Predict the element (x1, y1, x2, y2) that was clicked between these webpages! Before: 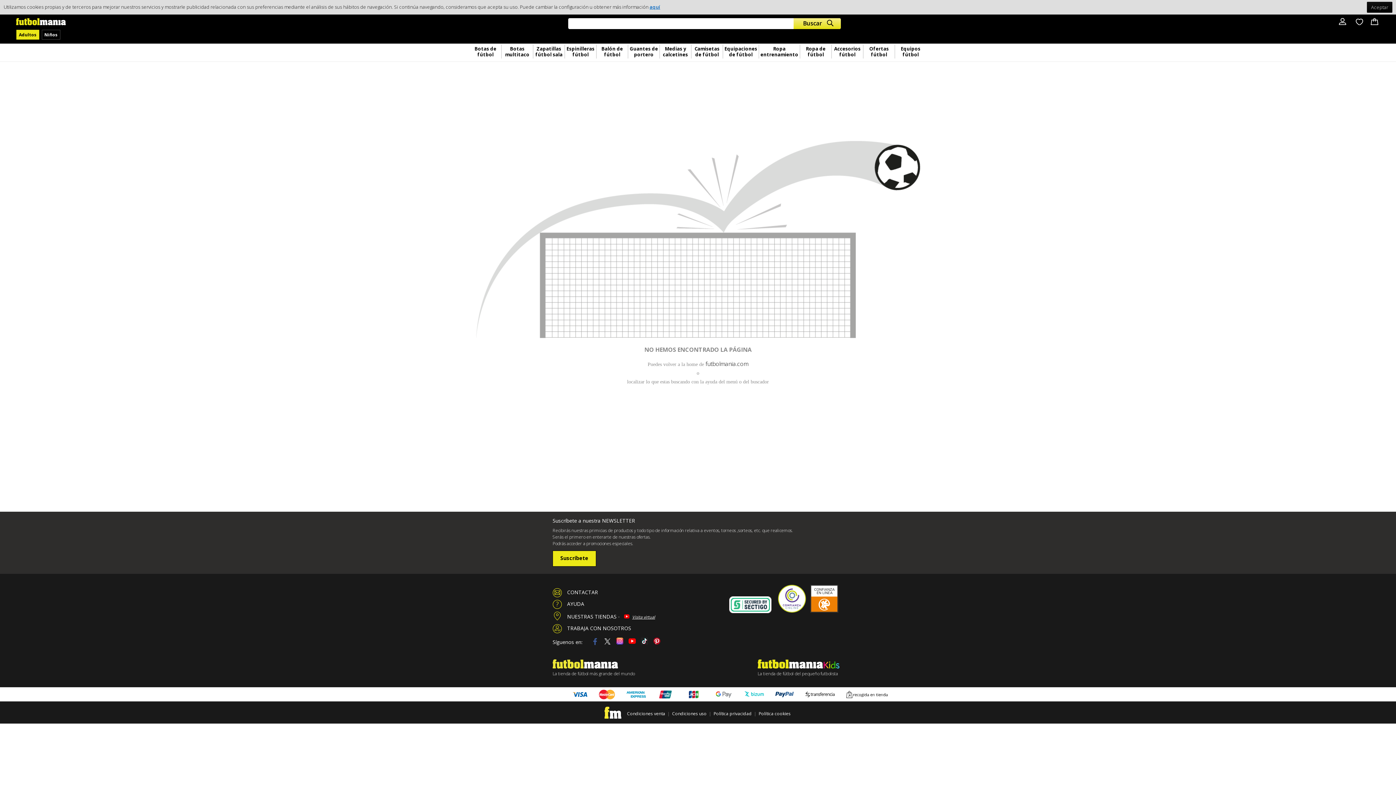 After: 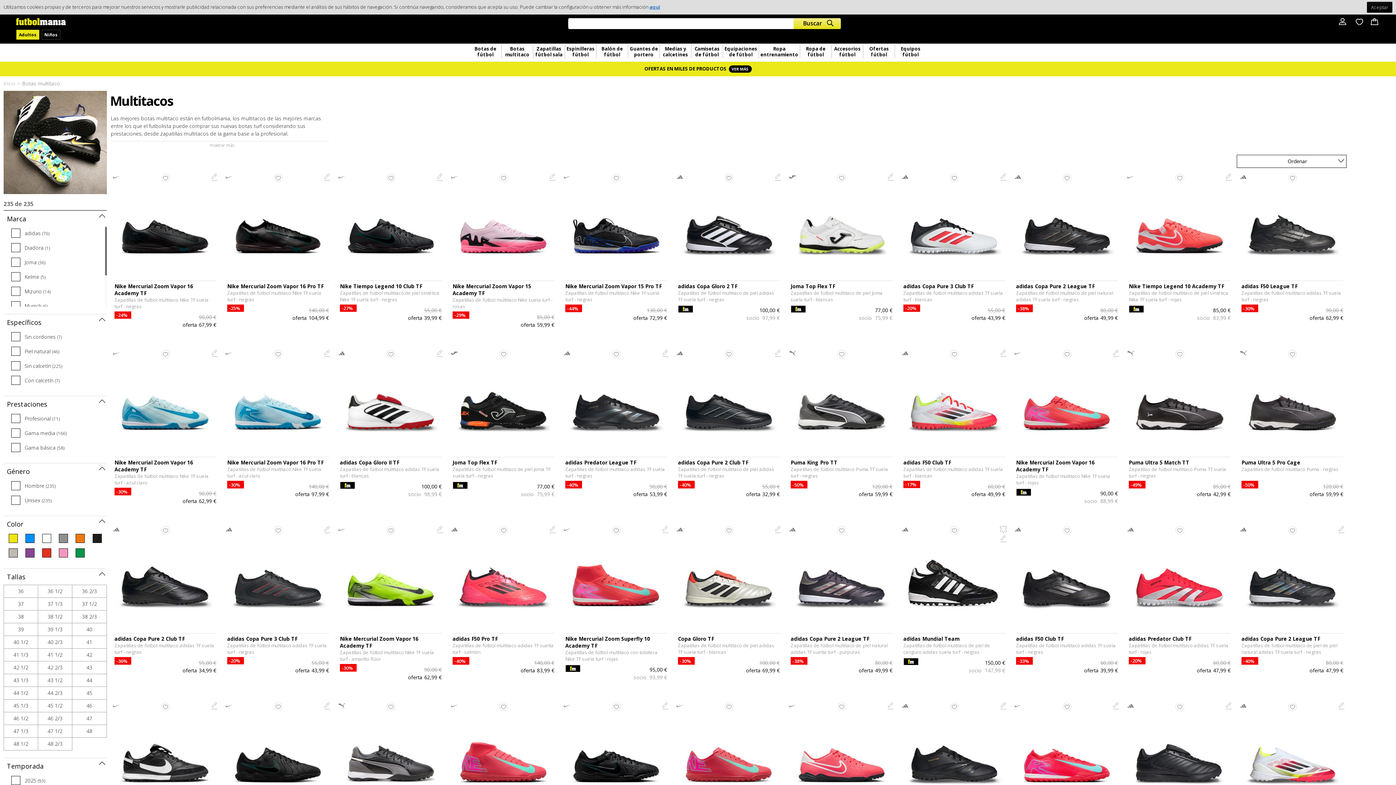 Action: bbox: (501, 44, 533, 58) label: Botas multitaco